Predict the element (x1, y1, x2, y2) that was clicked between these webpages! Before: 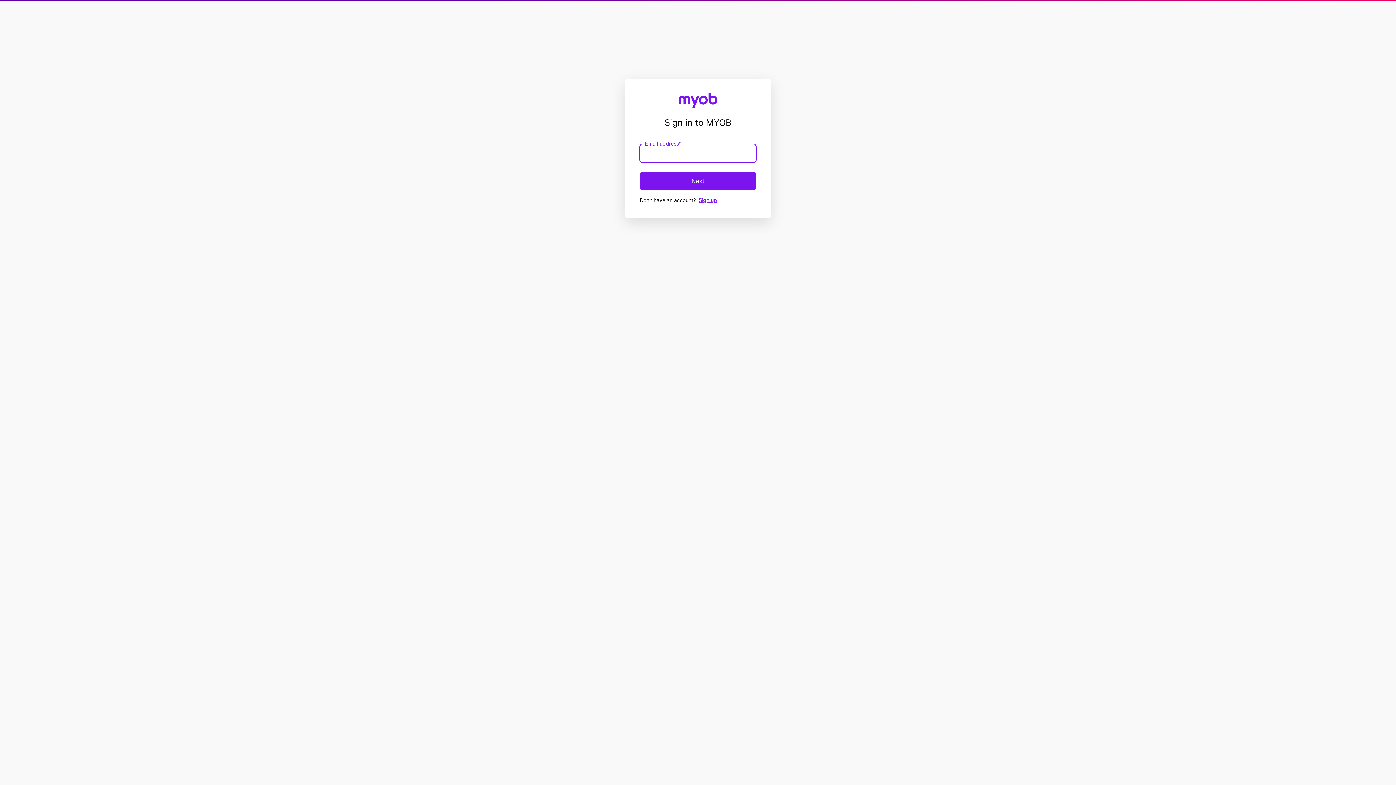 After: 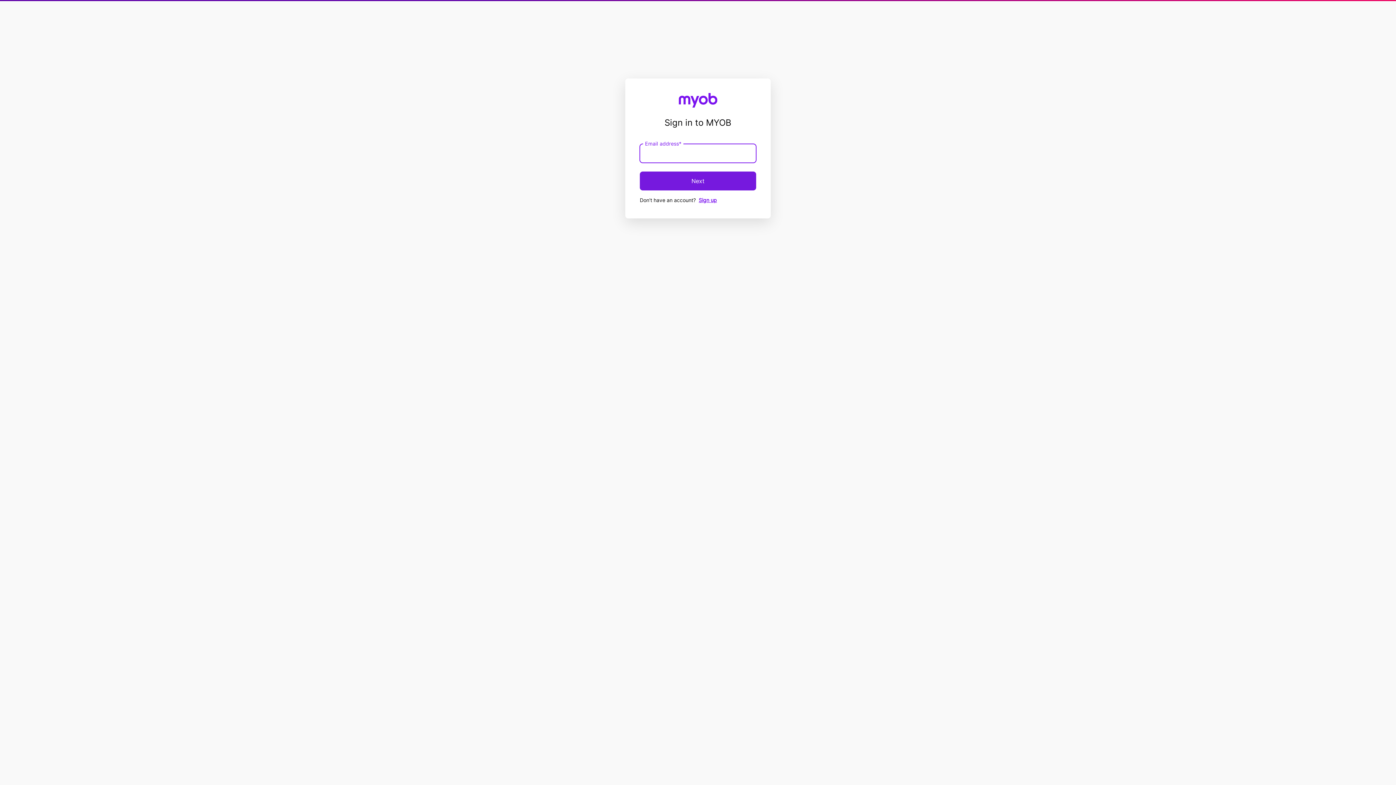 Action: bbox: (640, 171, 756, 190) label: Next